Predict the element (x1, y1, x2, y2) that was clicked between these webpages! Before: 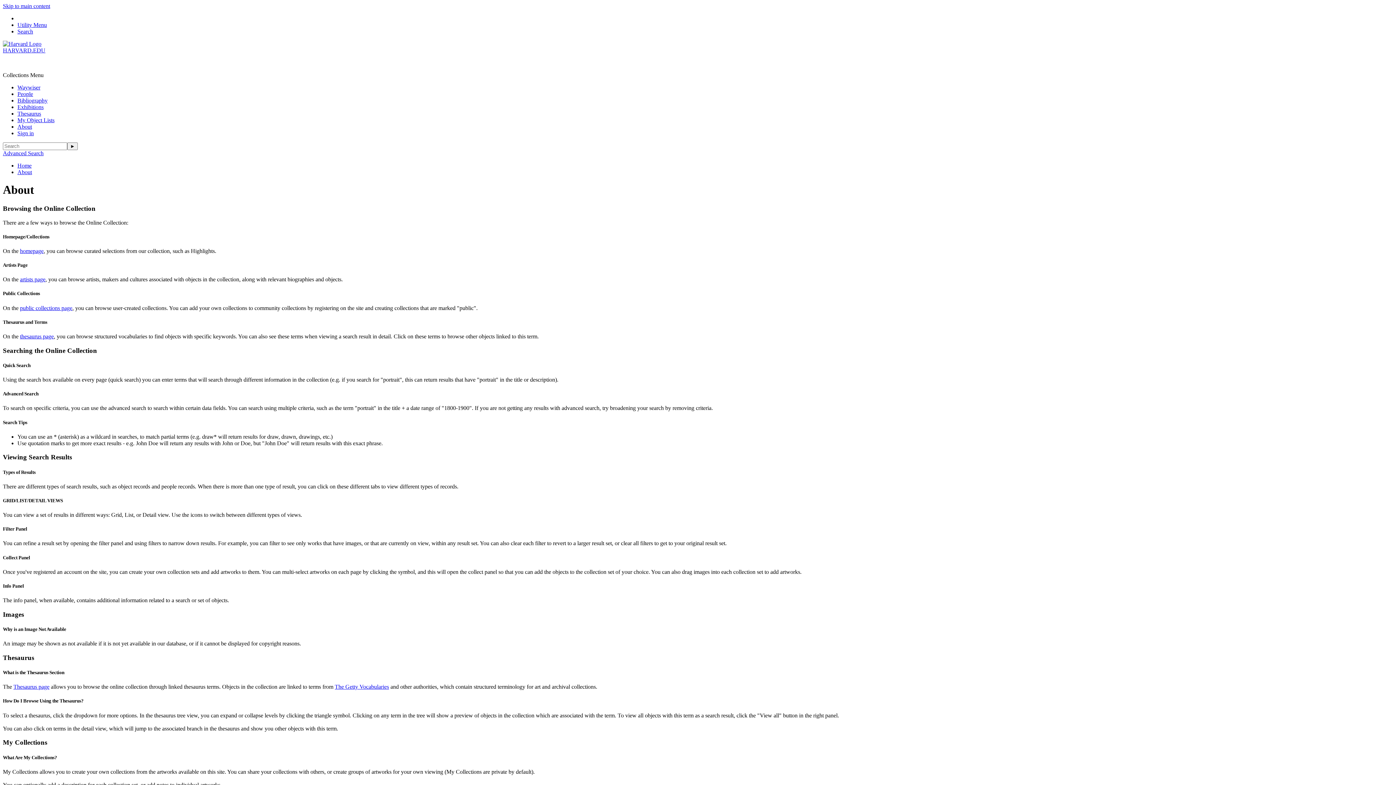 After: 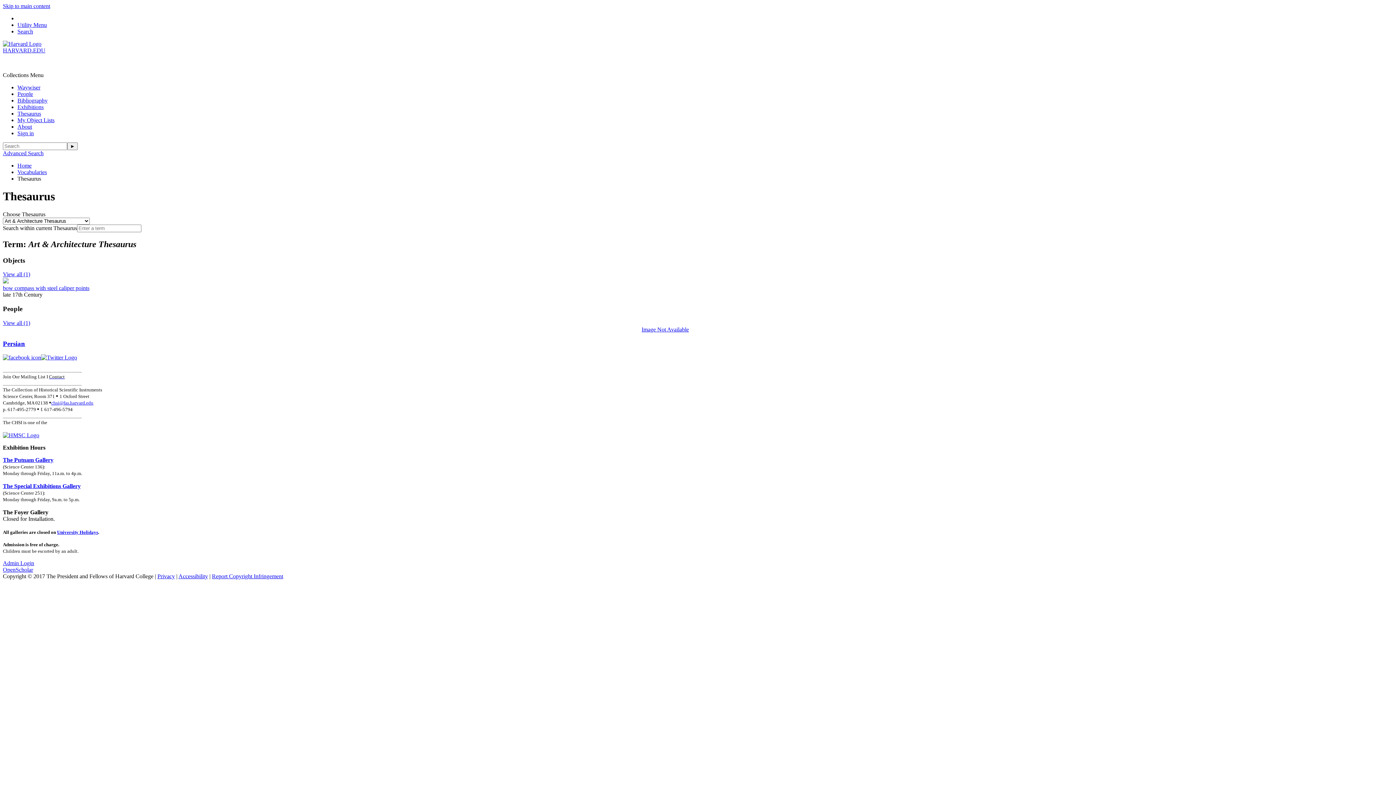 Action: label: Thesaurus bbox: (17, 110, 41, 116)